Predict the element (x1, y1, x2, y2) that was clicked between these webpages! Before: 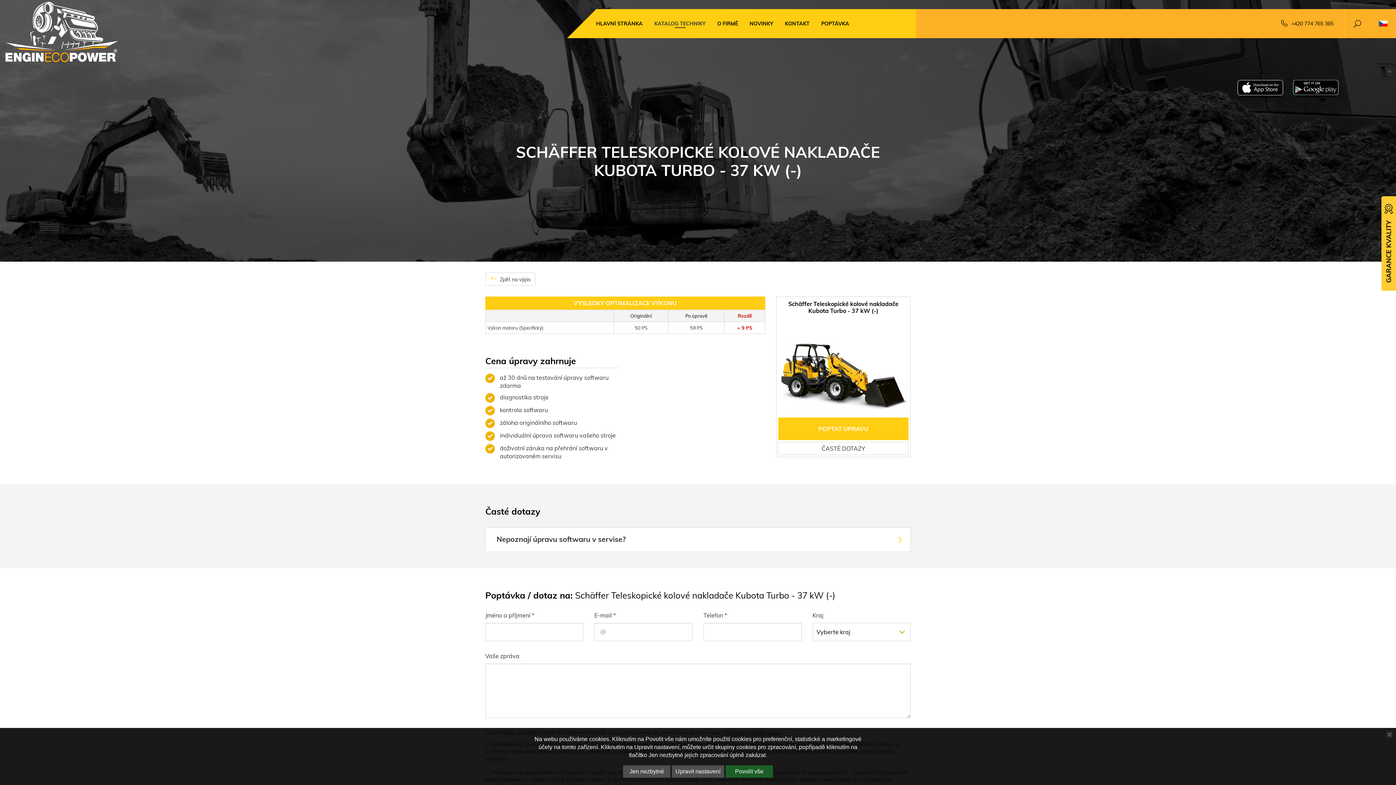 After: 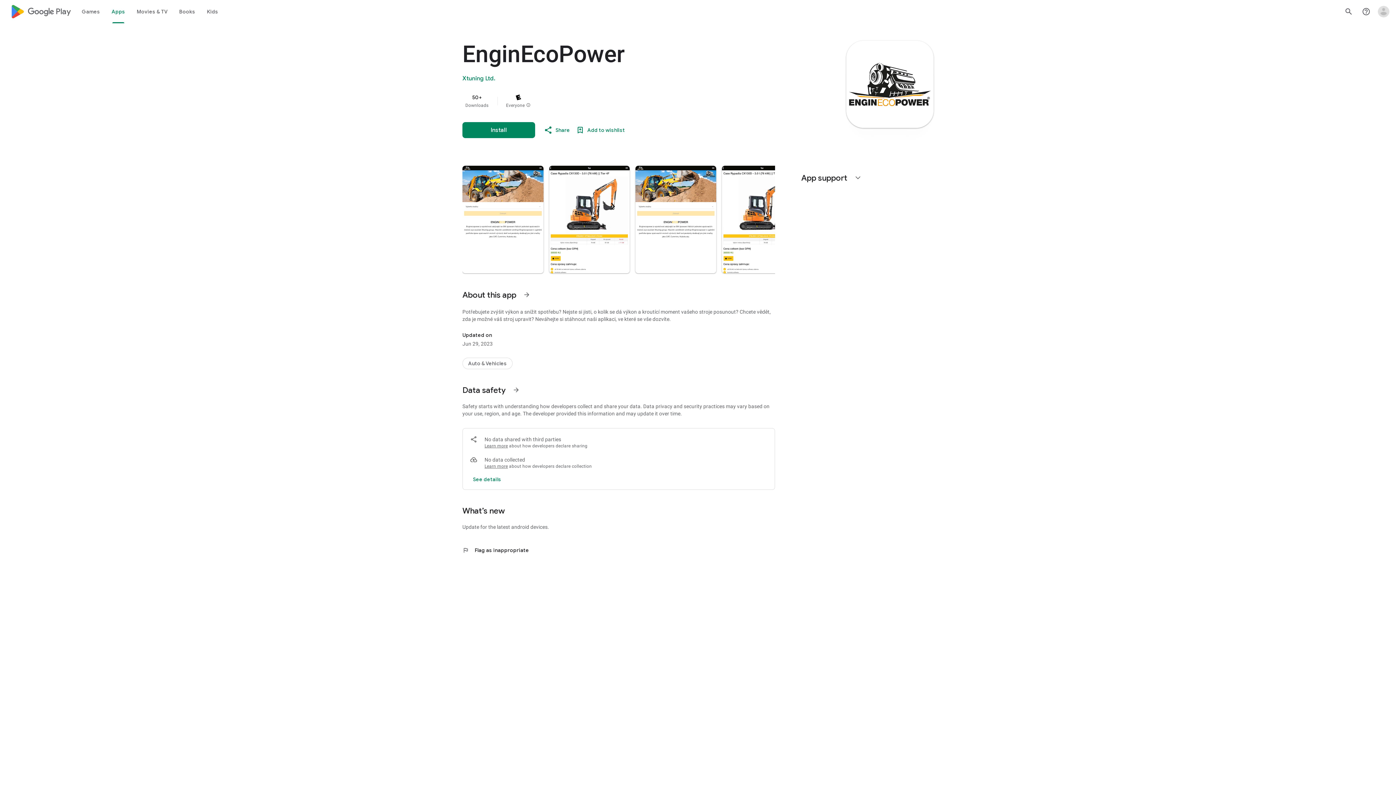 Action: bbox: (1293, 80, 1339, 98)